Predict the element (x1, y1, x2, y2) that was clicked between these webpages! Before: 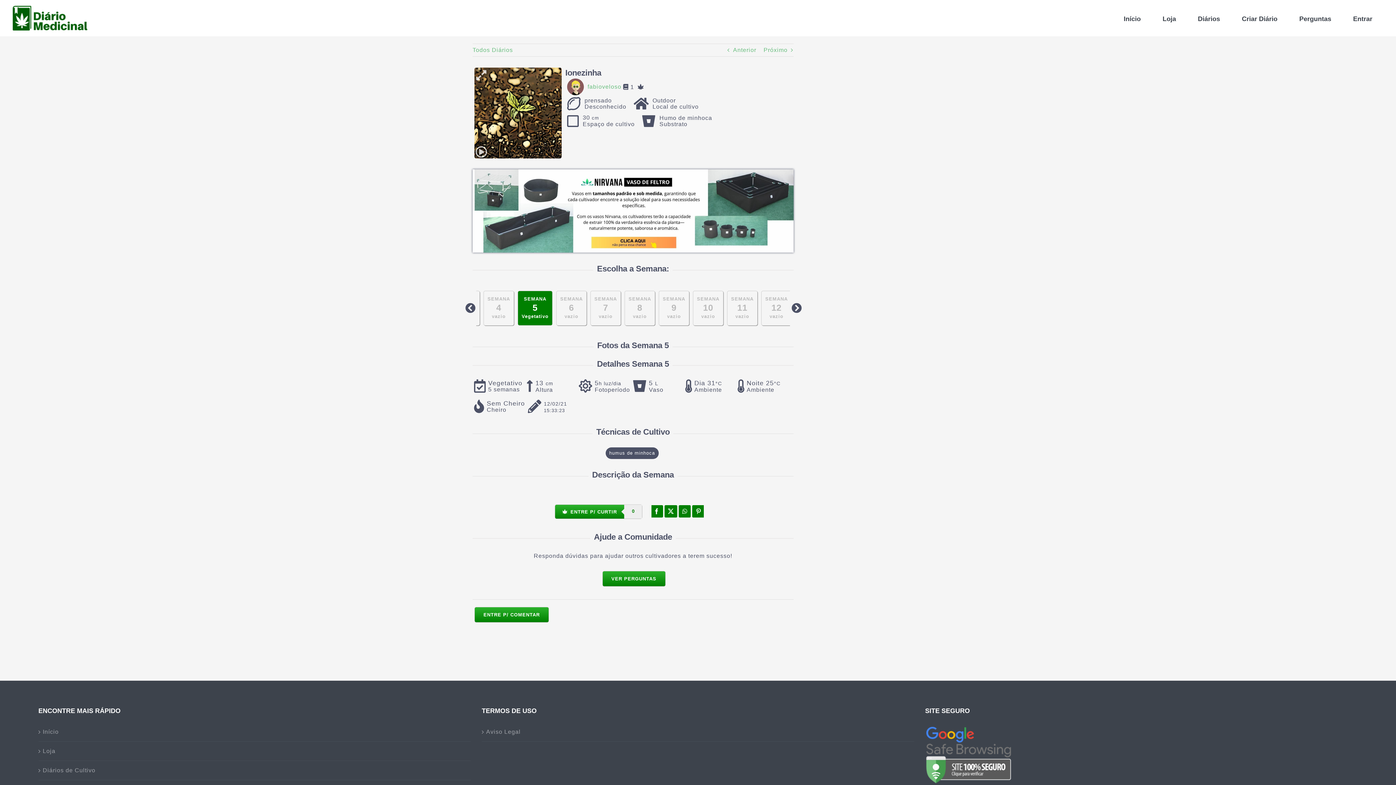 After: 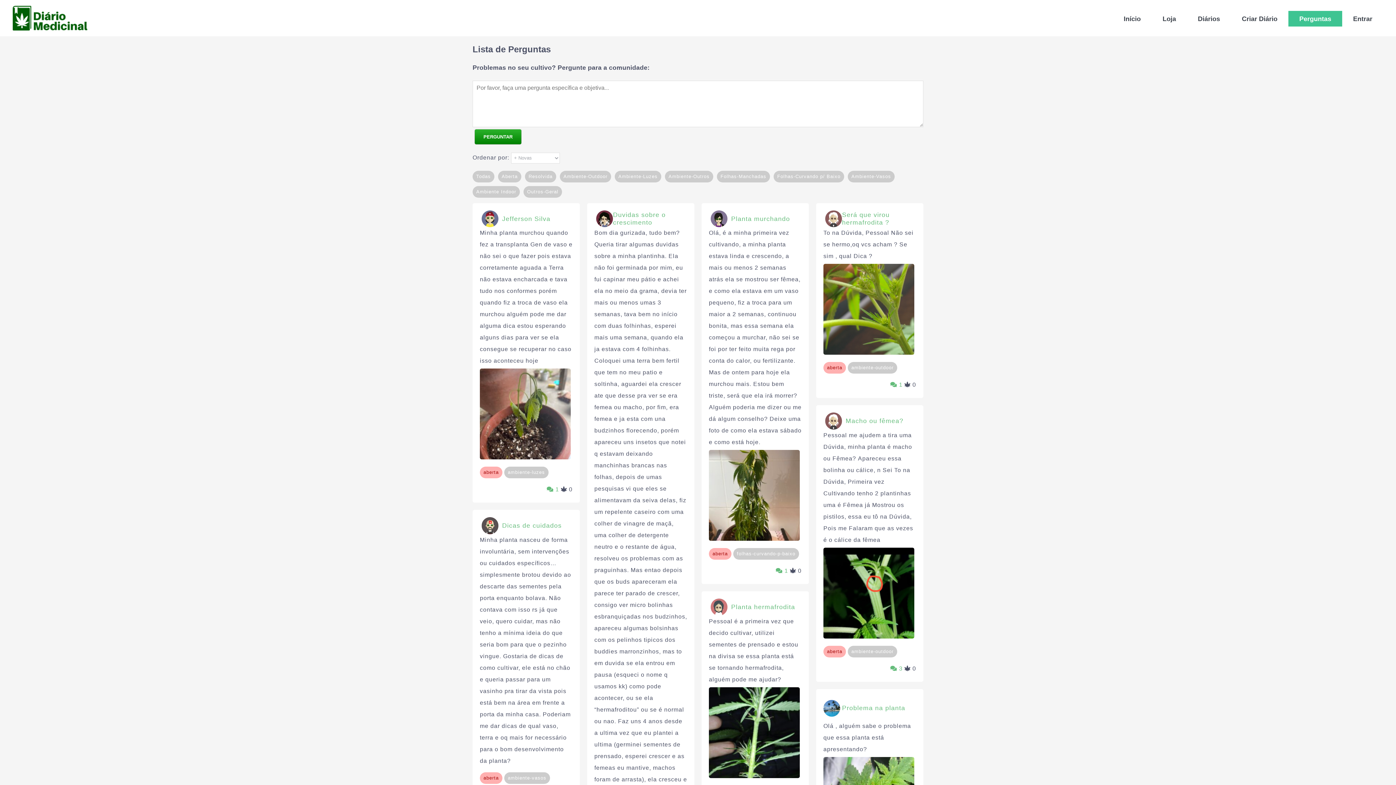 Action: label: Perguntas bbox: (1288, 10, 1342, 26)